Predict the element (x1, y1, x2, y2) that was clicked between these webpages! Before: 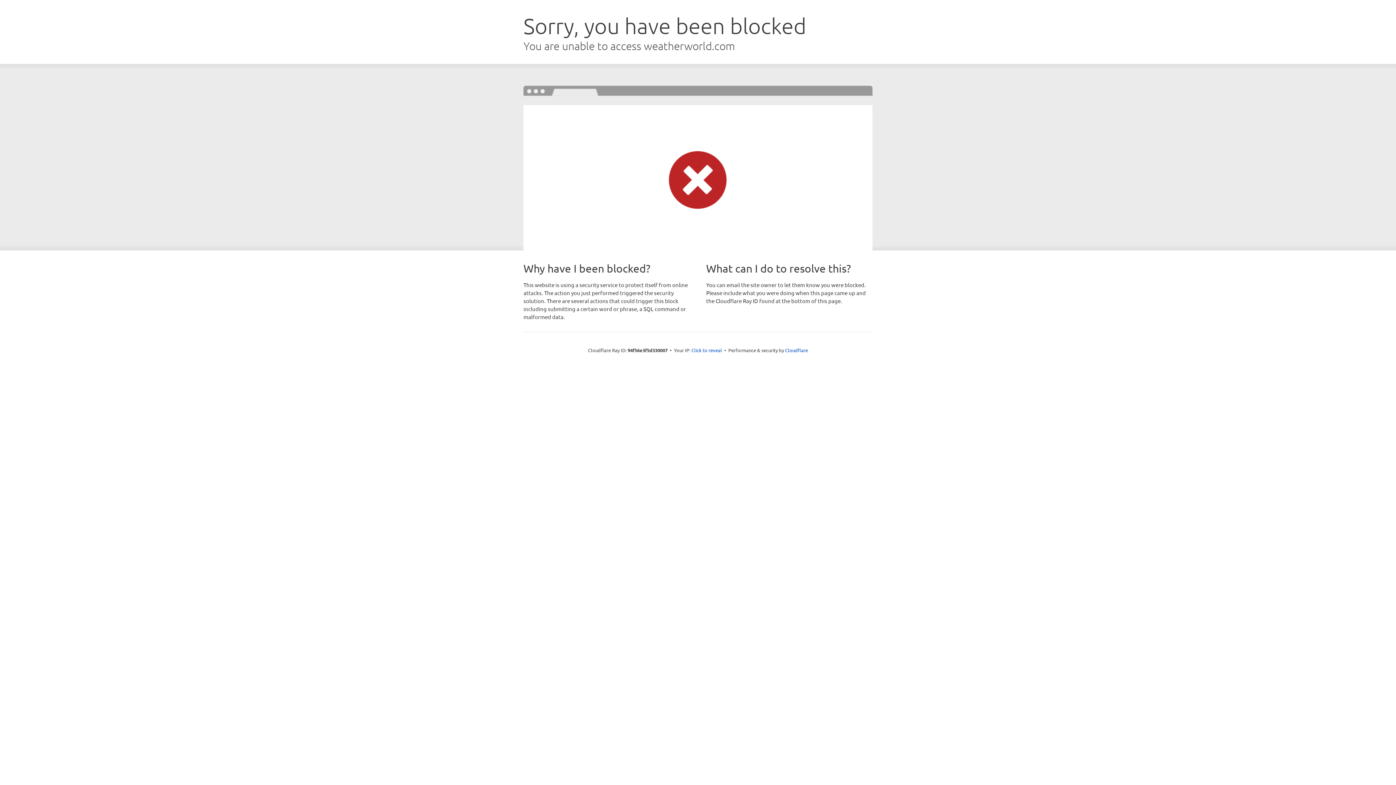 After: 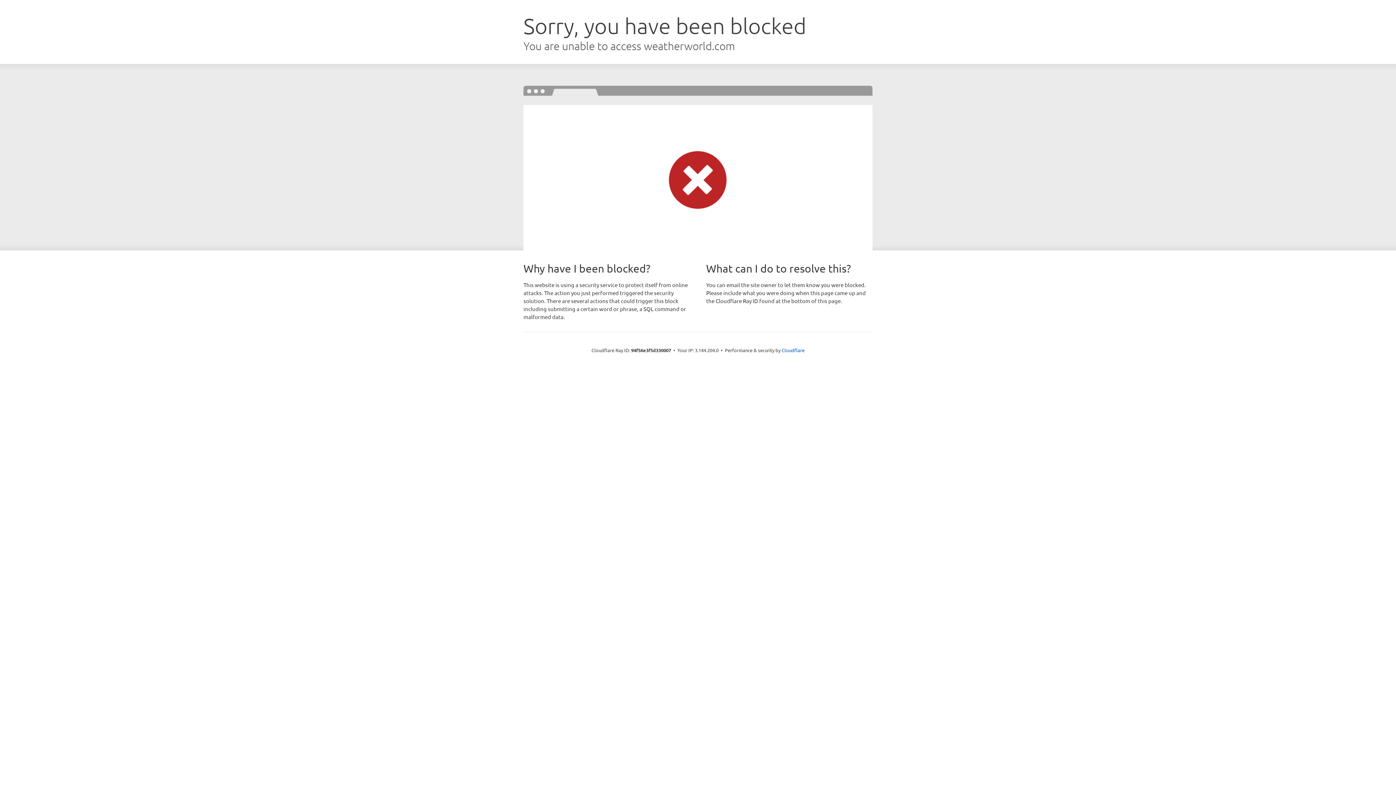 Action: label: Click to reveal bbox: (691, 346, 722, 353)